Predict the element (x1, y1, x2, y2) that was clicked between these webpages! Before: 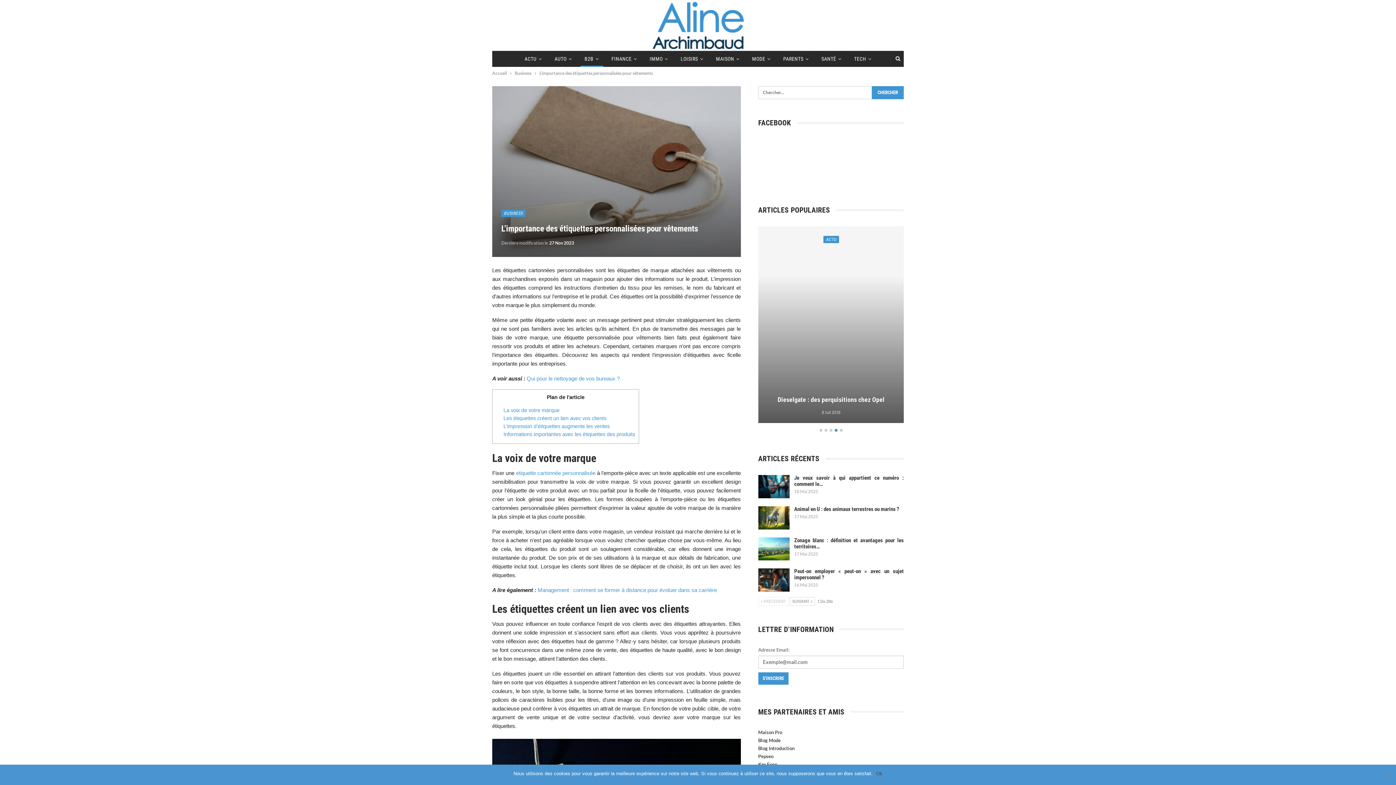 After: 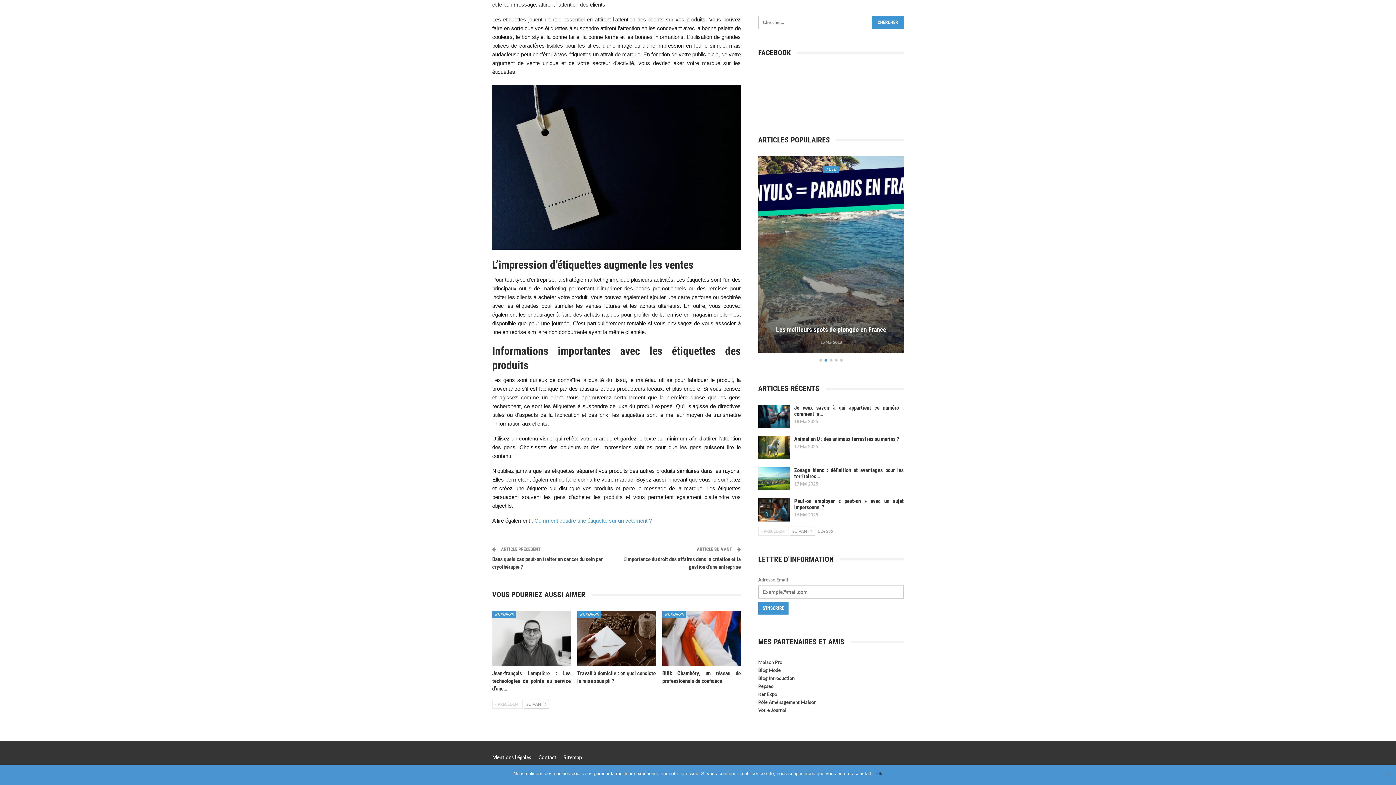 Action: bbox: (503, 431, 635, 437) label: Informations importantes avec les étiquettes des produits